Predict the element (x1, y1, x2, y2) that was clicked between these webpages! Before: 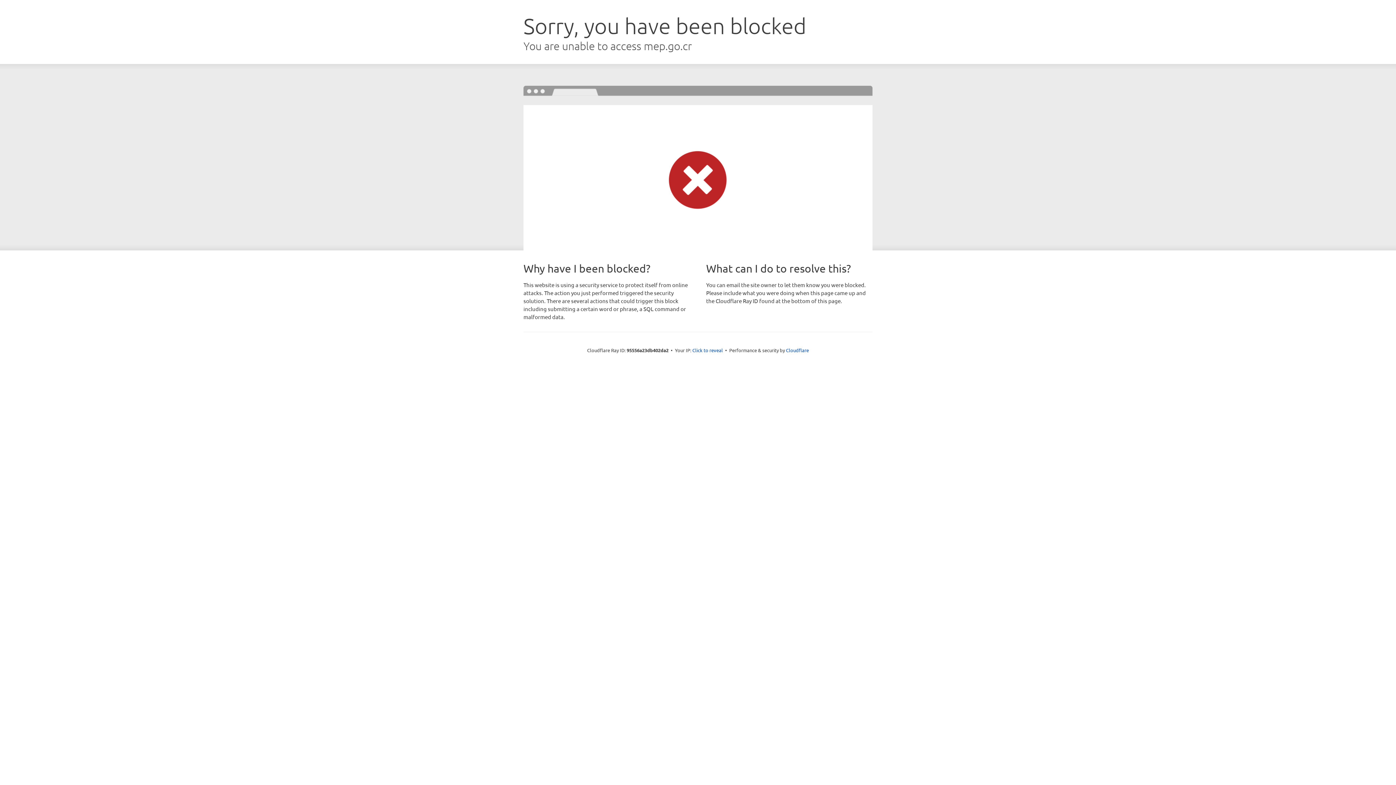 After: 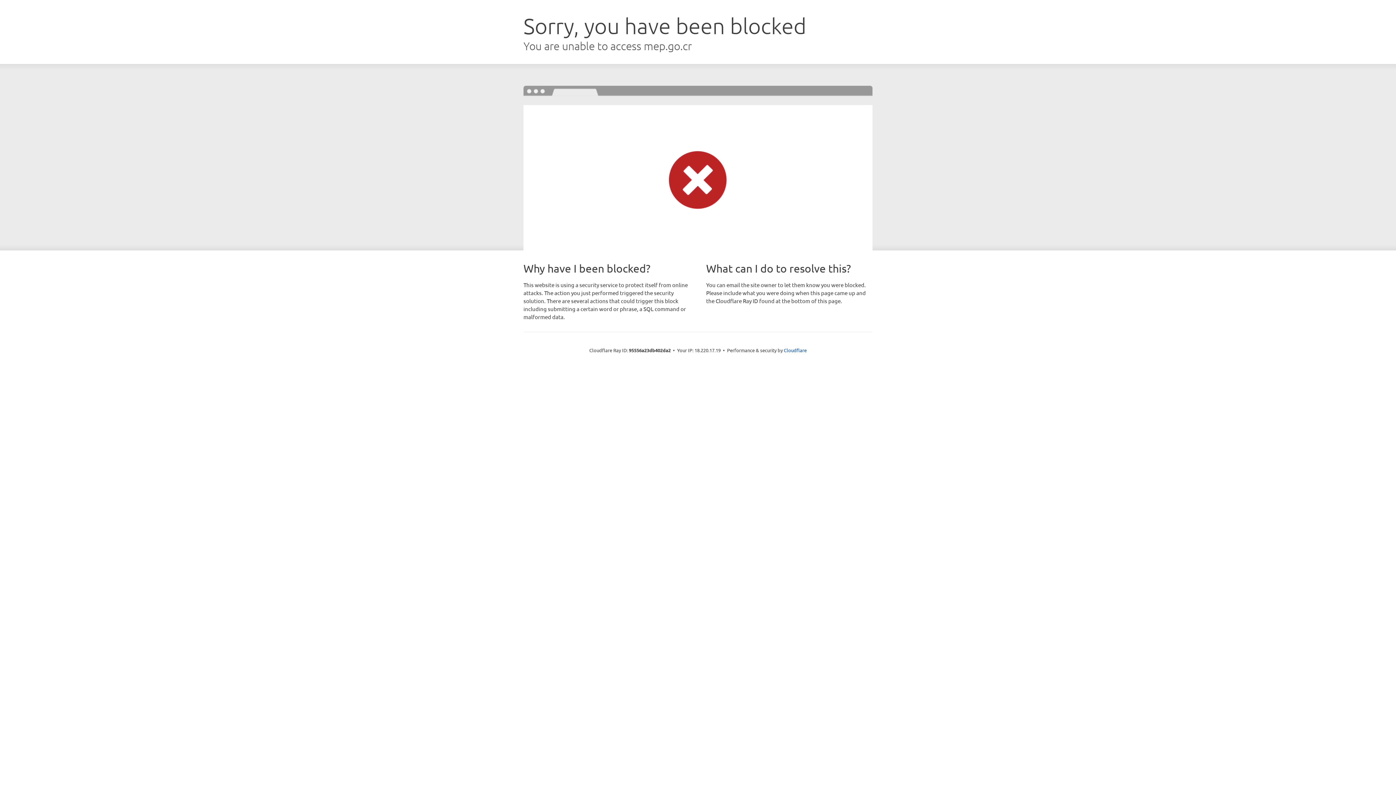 Action: bbox: (692, 346, 723, 353) label: Click to reveal